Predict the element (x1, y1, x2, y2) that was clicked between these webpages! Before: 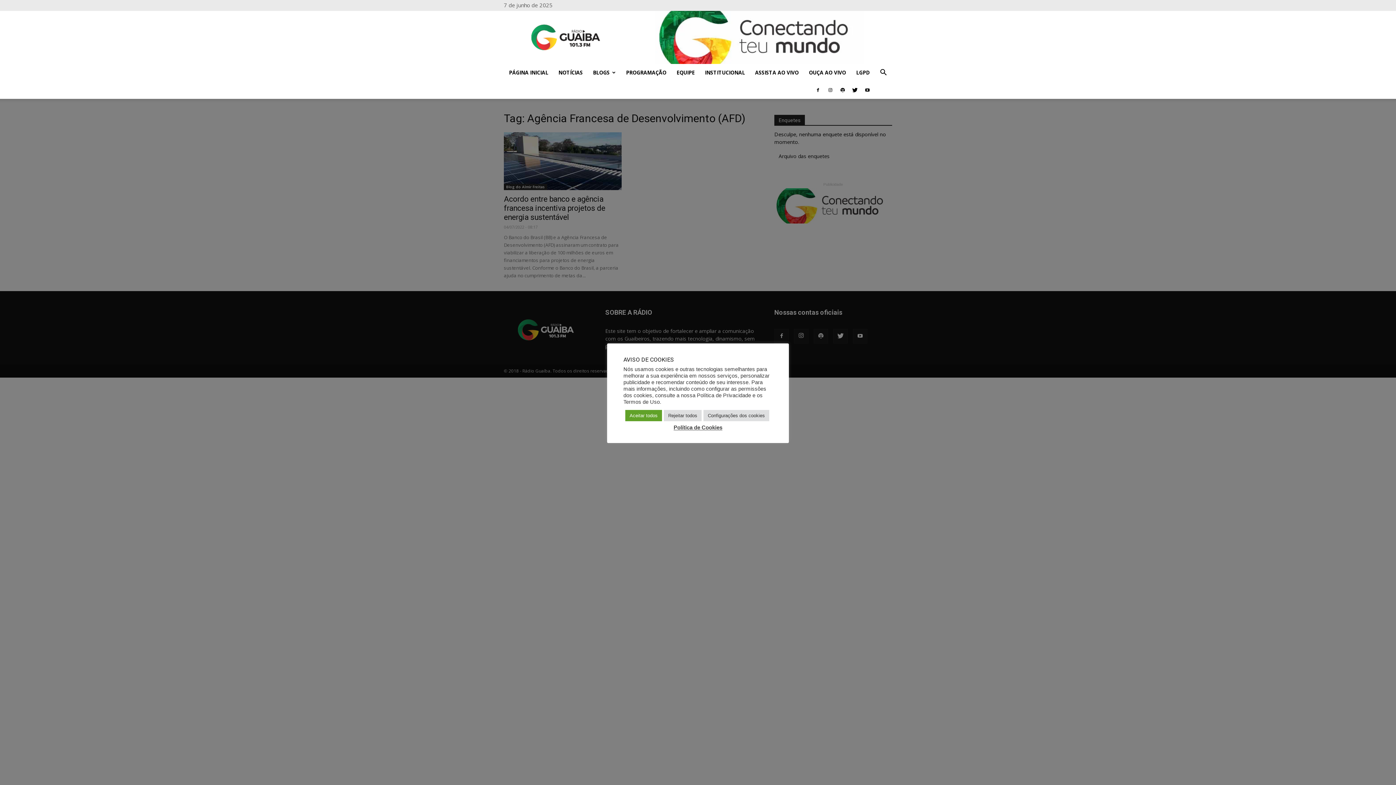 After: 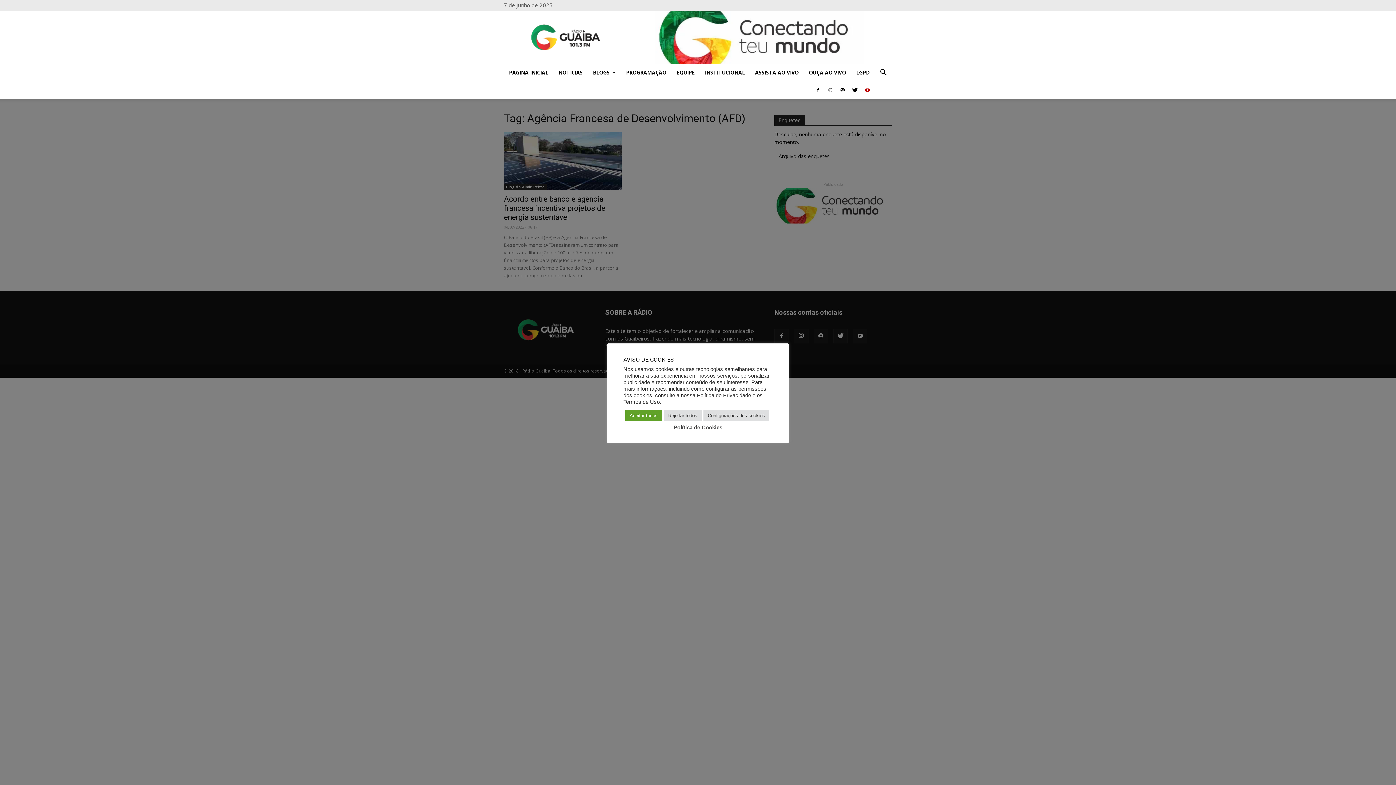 Action: bbox: (862, 81, 873, 98)